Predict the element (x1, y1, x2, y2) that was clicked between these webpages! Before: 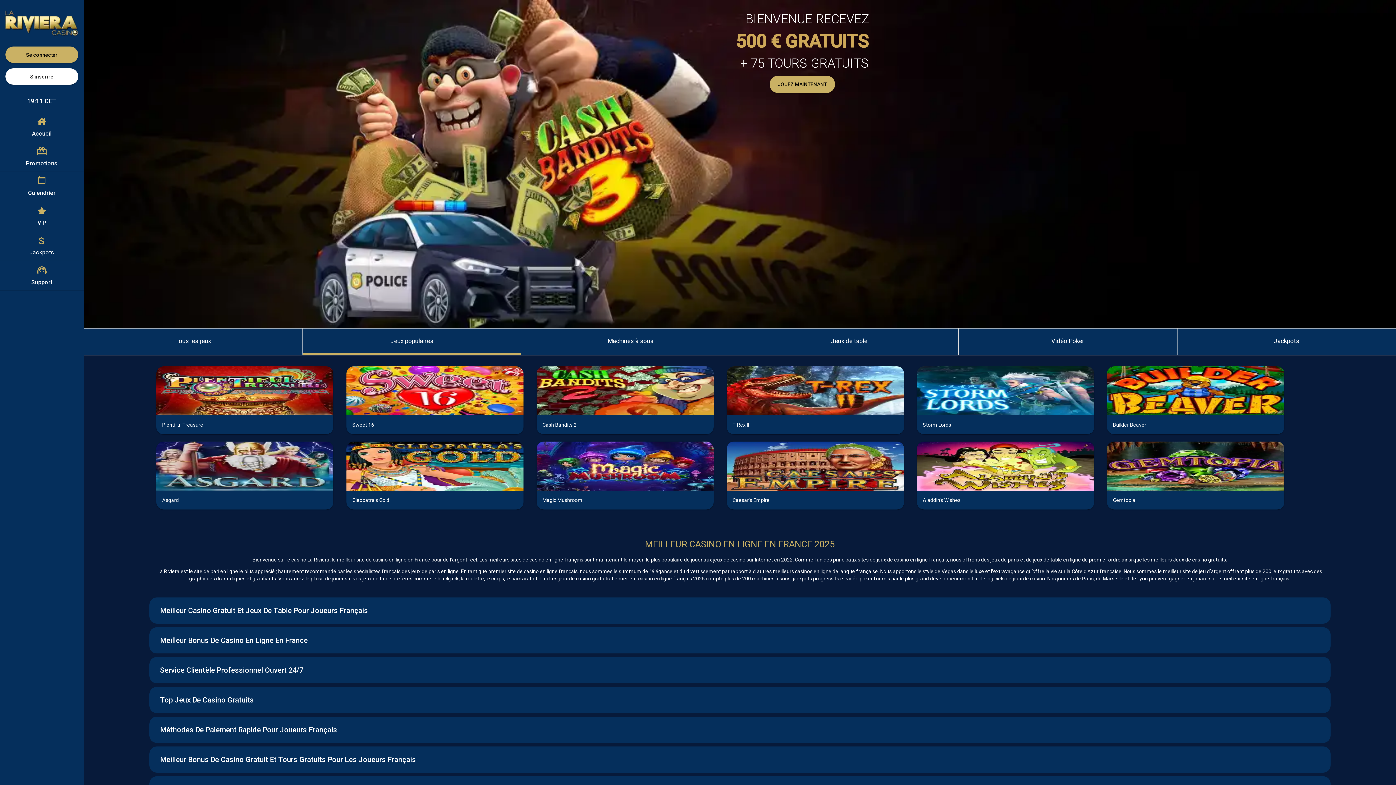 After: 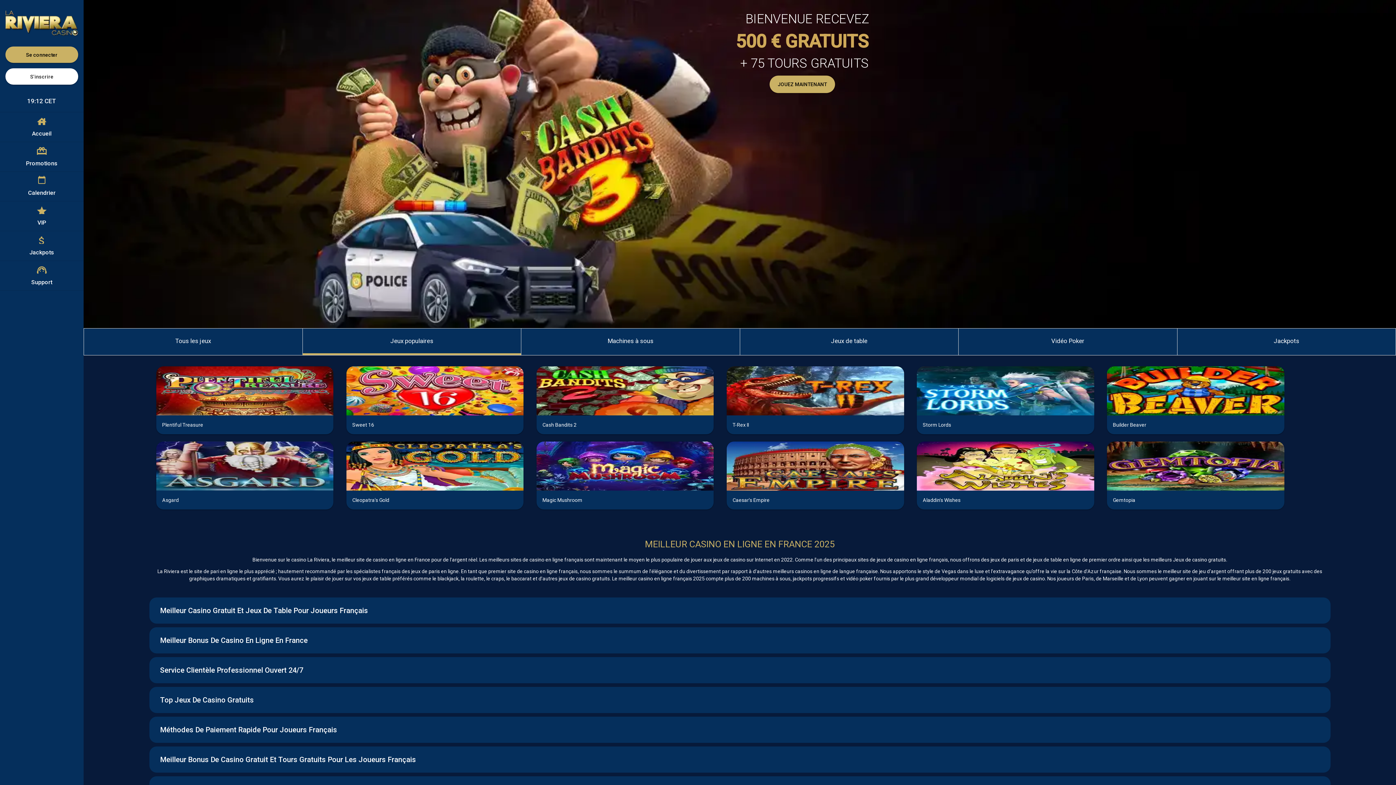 Action: bbox: (0, 19, 83, 25)